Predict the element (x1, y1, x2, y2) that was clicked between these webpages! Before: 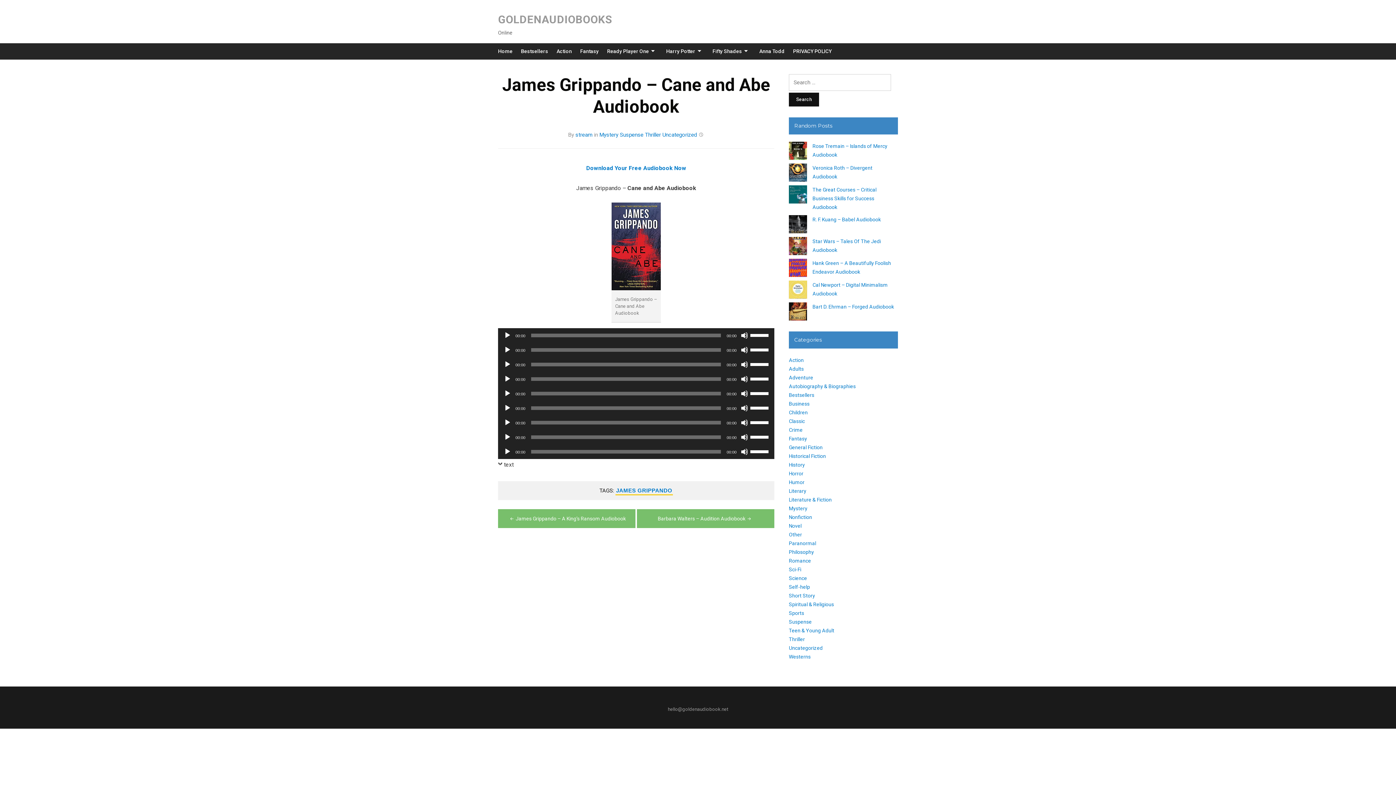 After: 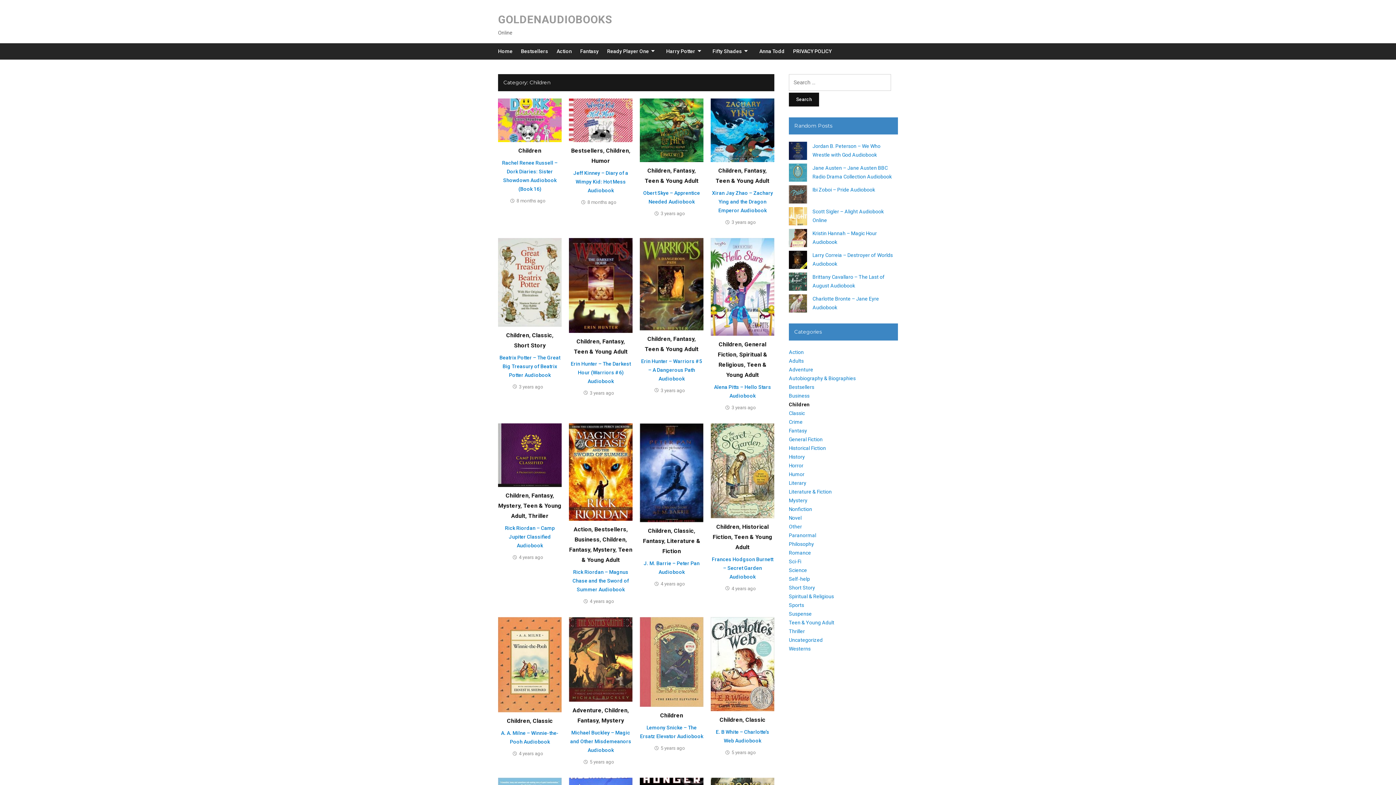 Action: label: Children bbox: (789, 409, 808, 415)